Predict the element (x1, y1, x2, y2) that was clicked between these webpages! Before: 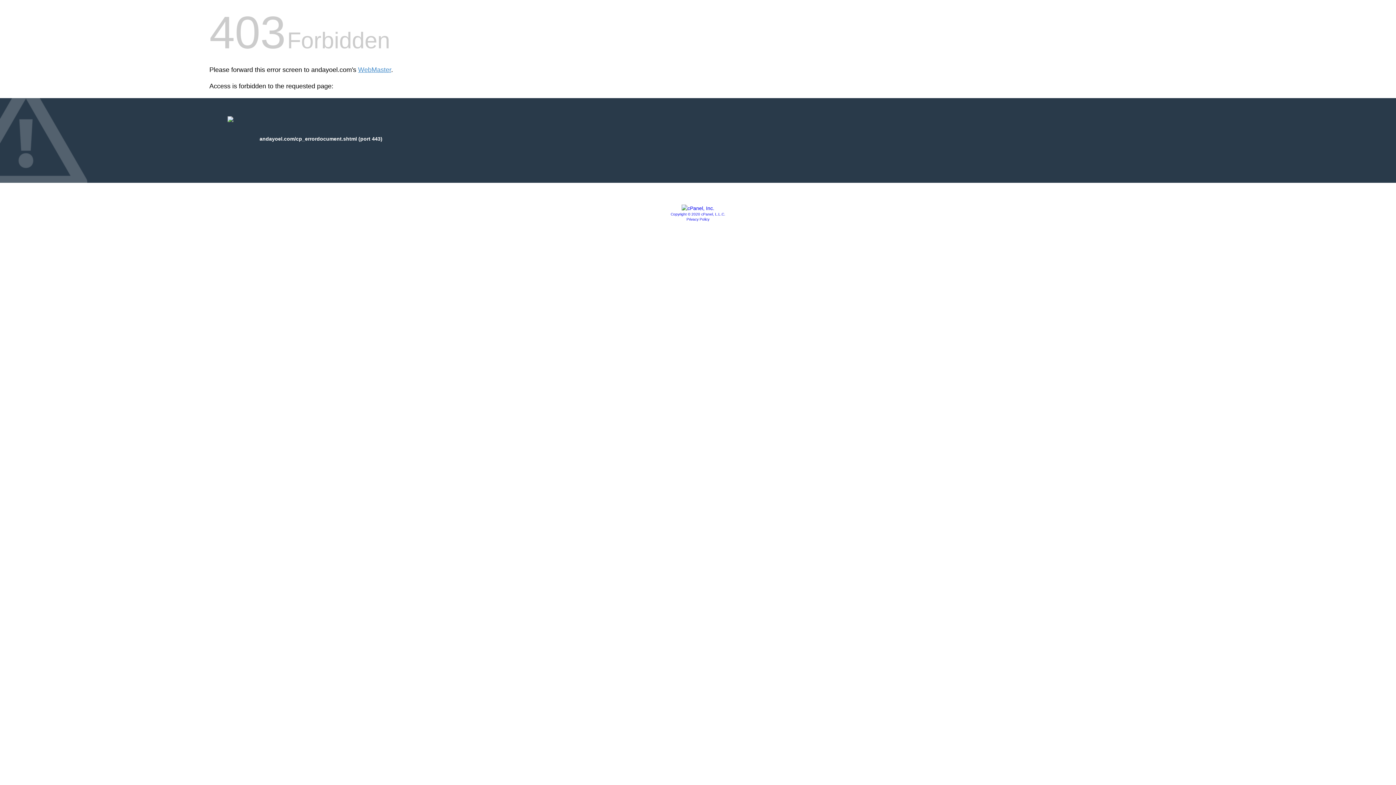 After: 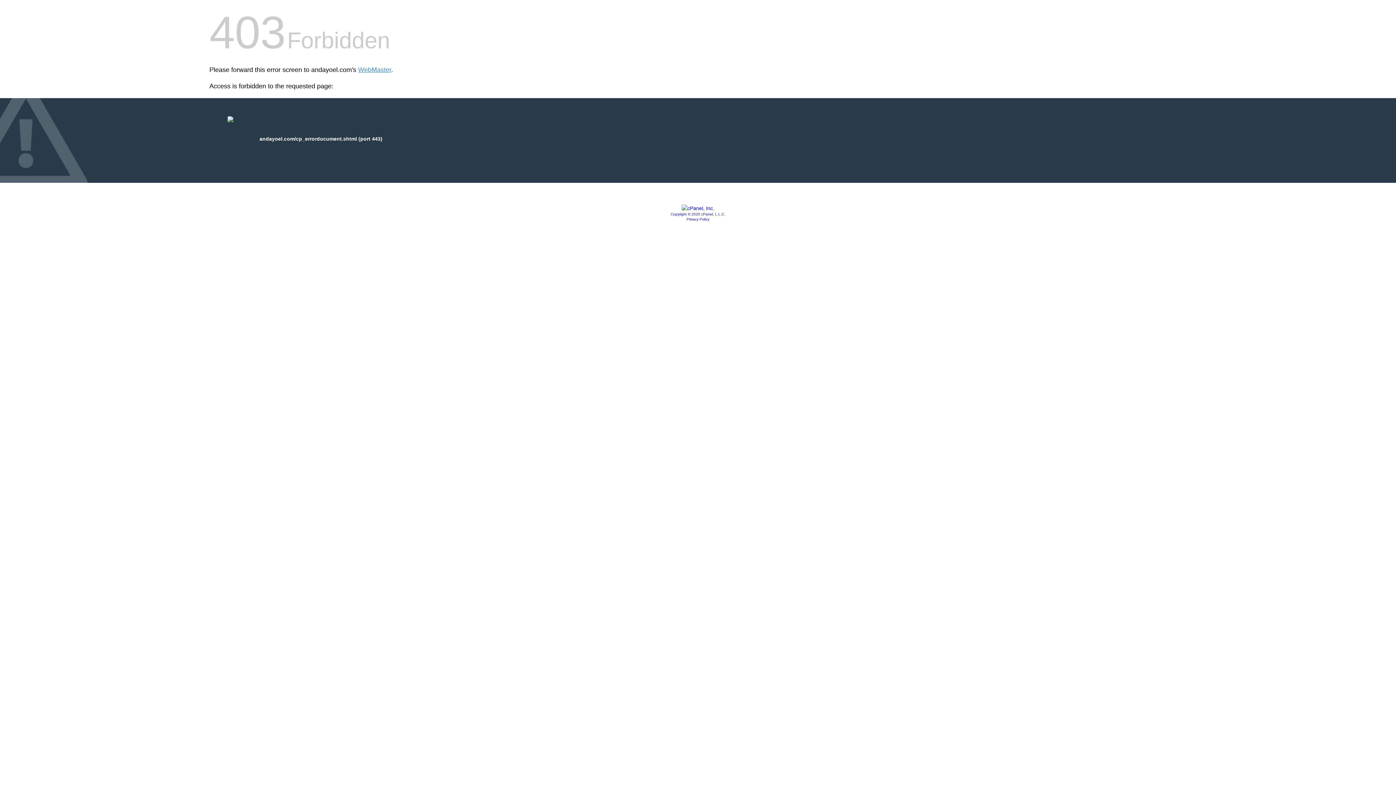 Action: bbox: (670, 212, 725, 216) label: Copyright © 2020 cPanel, L.L.C.